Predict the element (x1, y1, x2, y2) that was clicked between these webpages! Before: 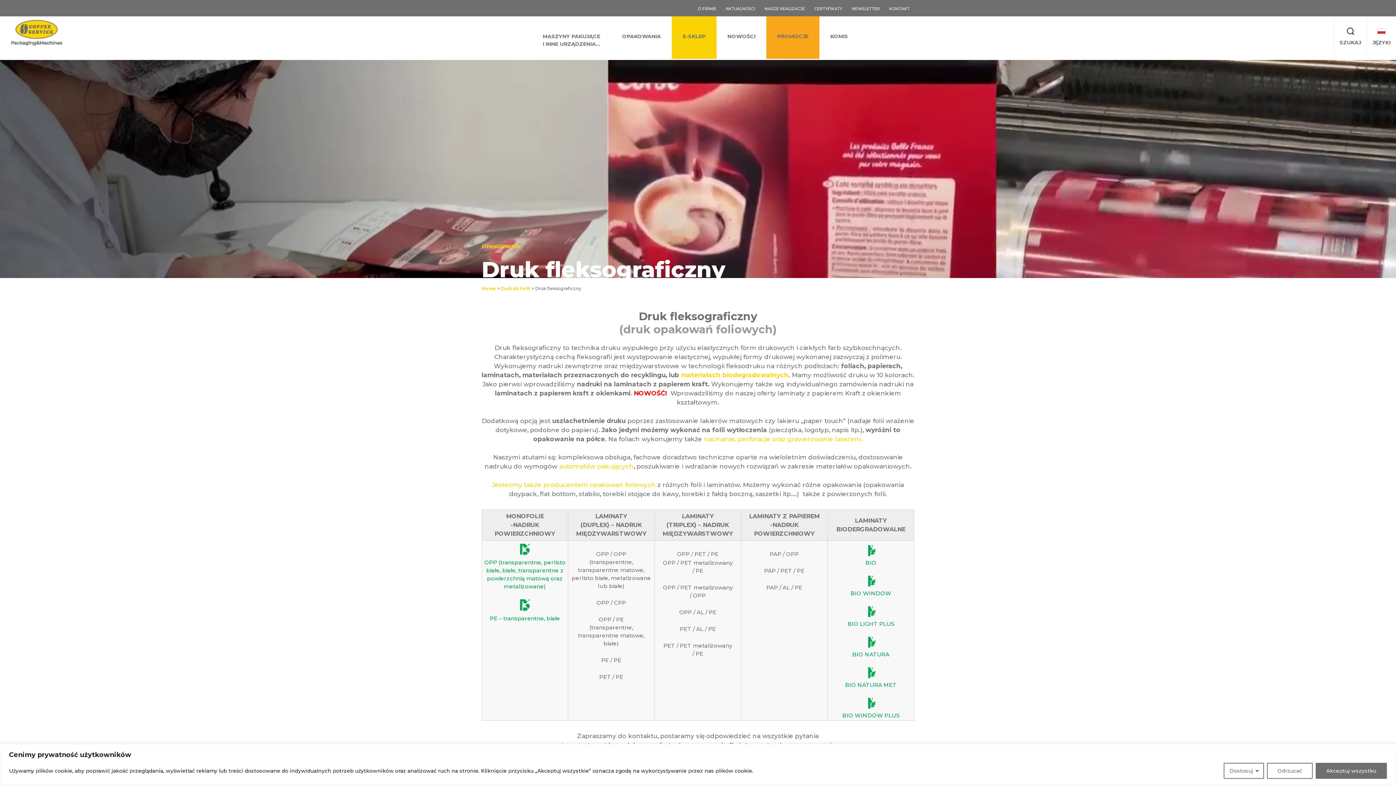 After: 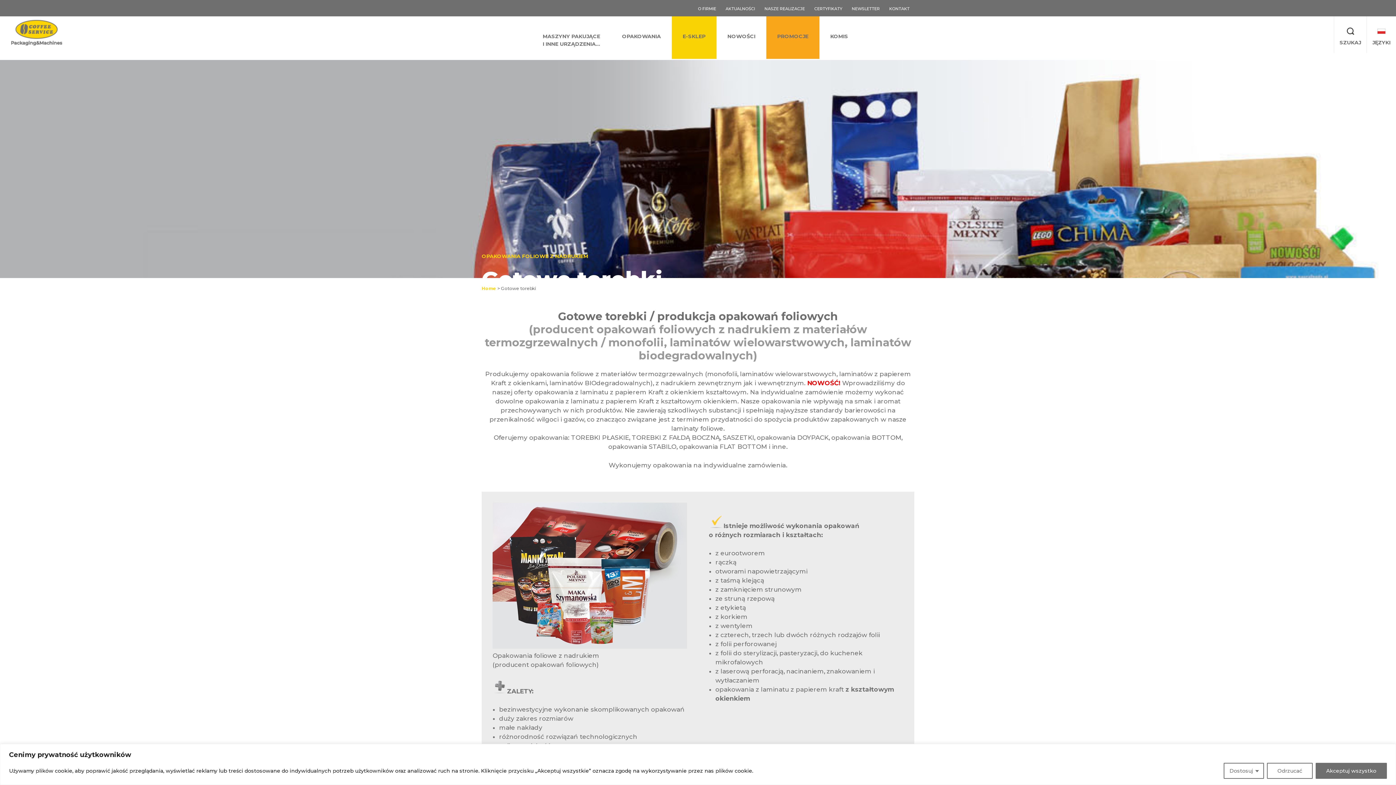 Action: bbox: (492, 481, 655, 488) label: Jesteśmy także producentem opakowań foliowych